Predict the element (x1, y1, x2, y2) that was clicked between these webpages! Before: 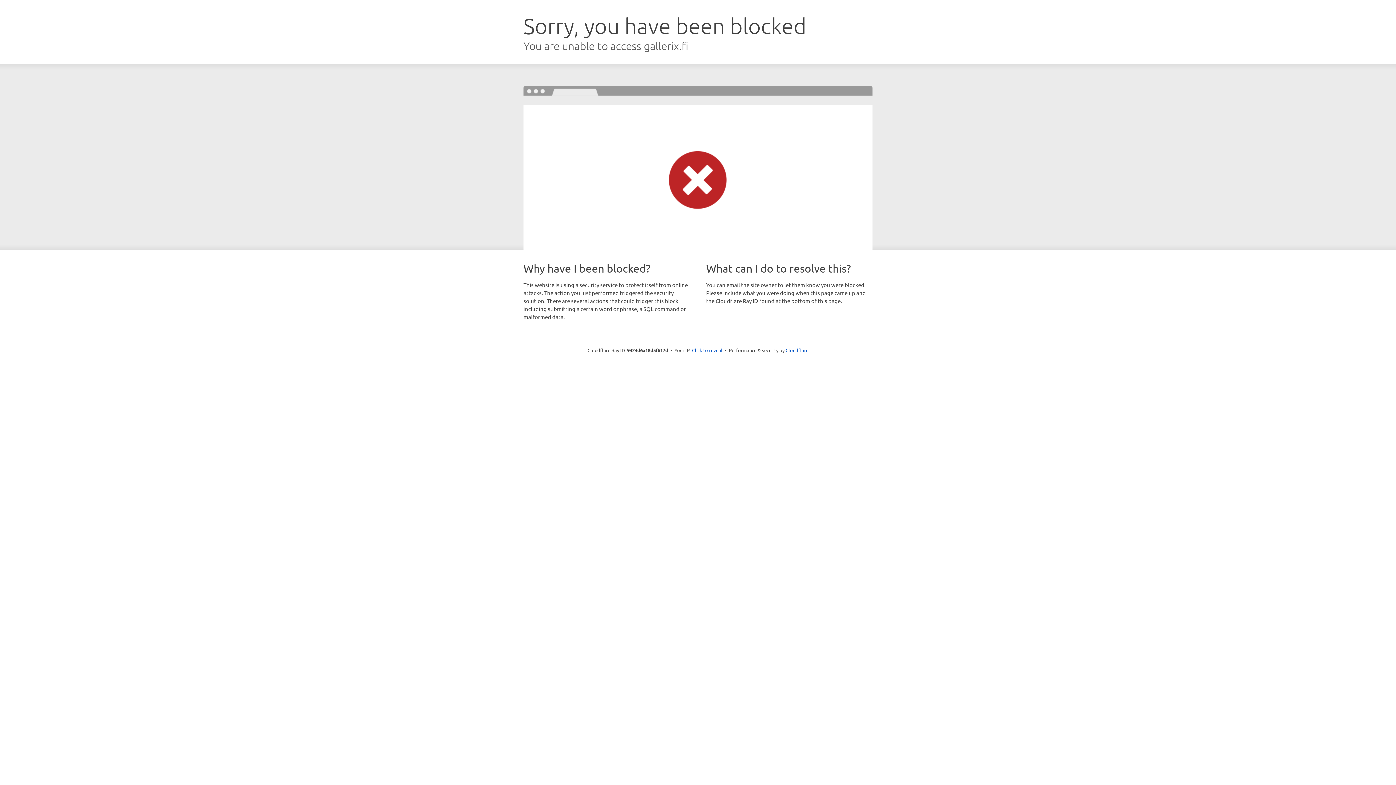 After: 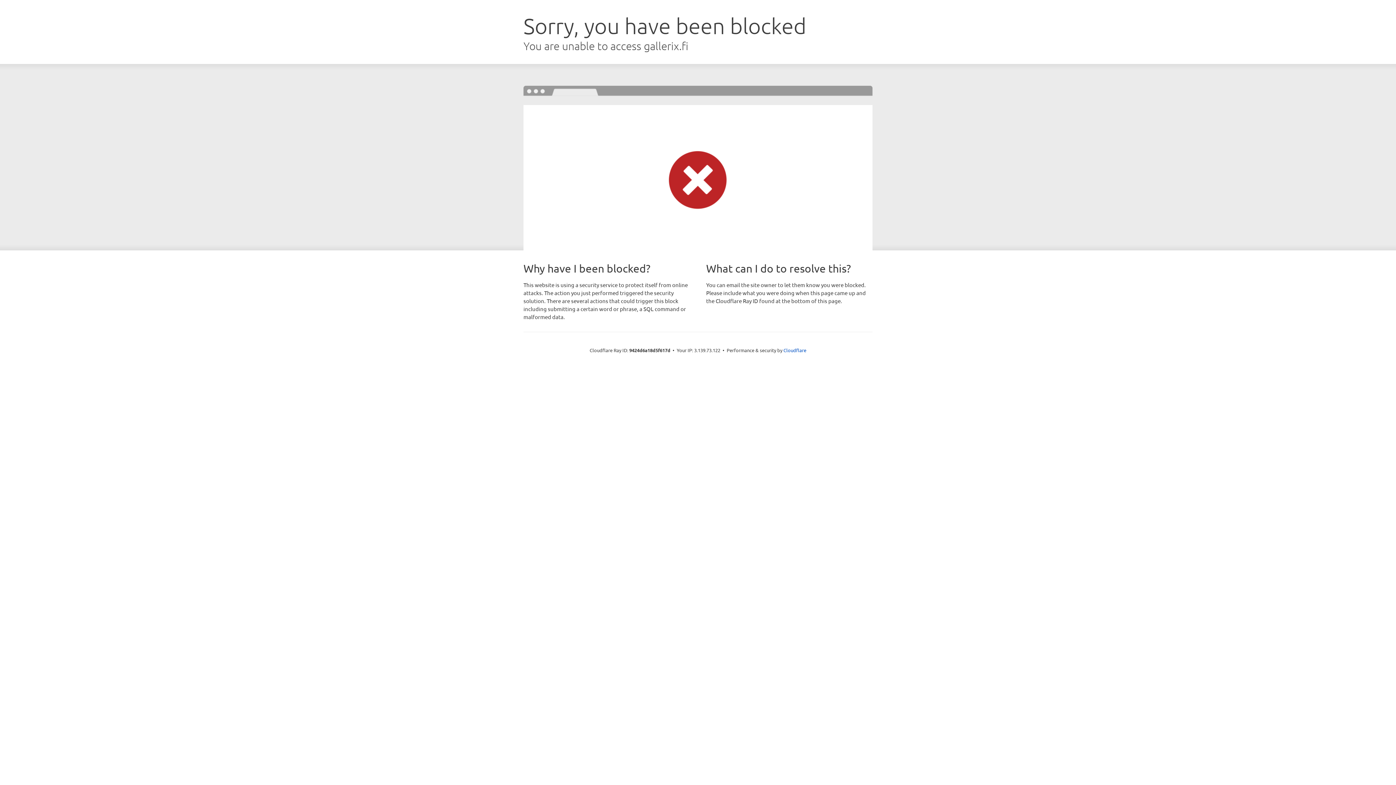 Action: label: Click to reveal bbox: (692, 346, 722, 353)